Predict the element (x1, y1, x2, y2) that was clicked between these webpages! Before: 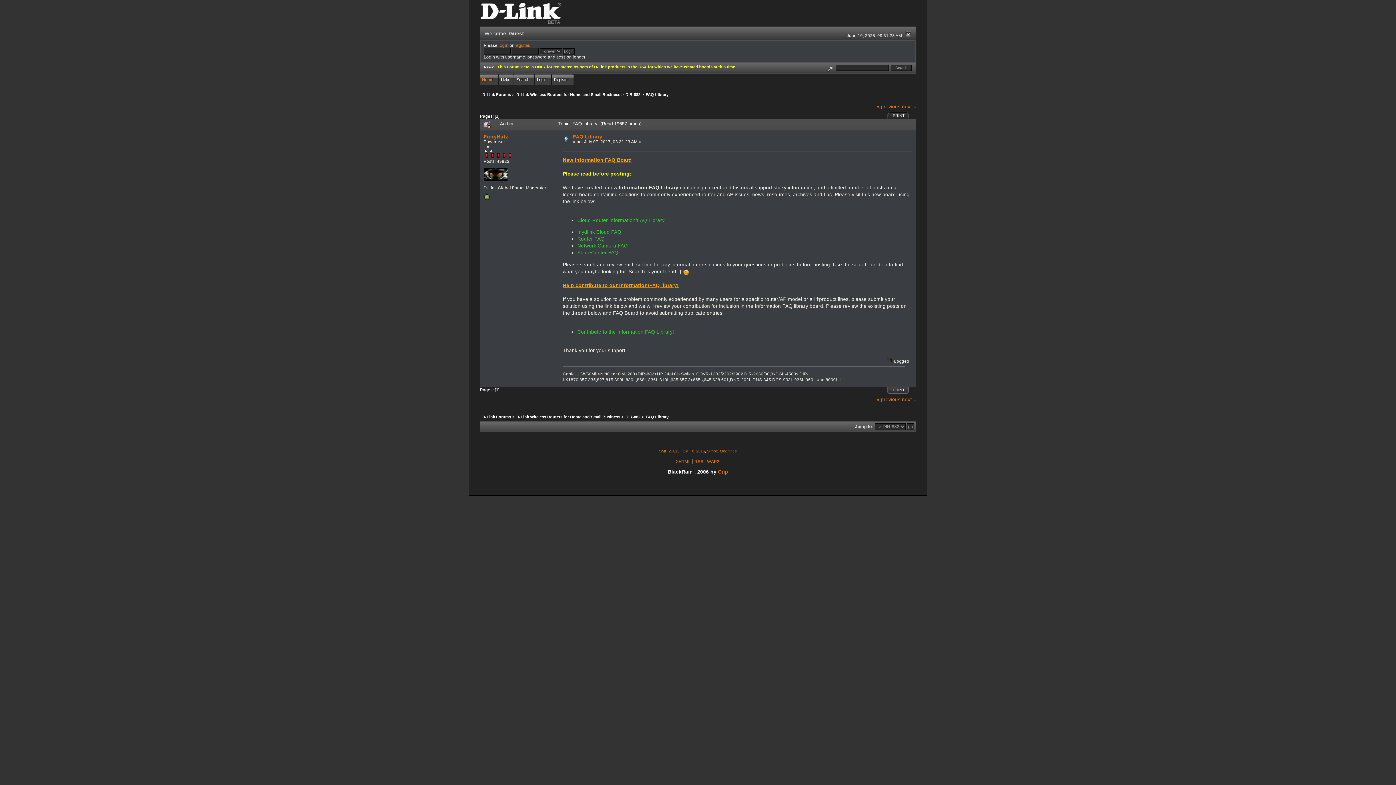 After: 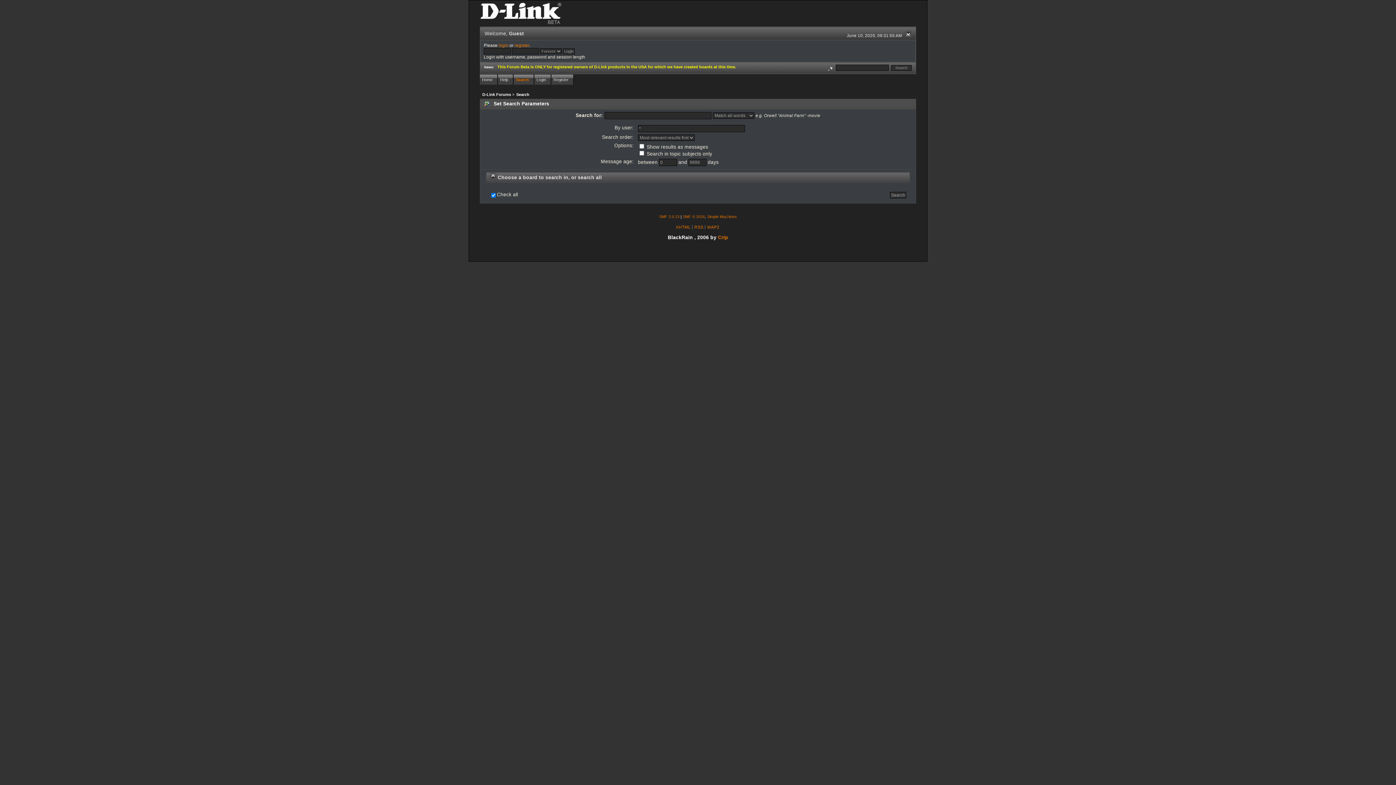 Action: label: Search bbox: (514, 74, 534, 84)